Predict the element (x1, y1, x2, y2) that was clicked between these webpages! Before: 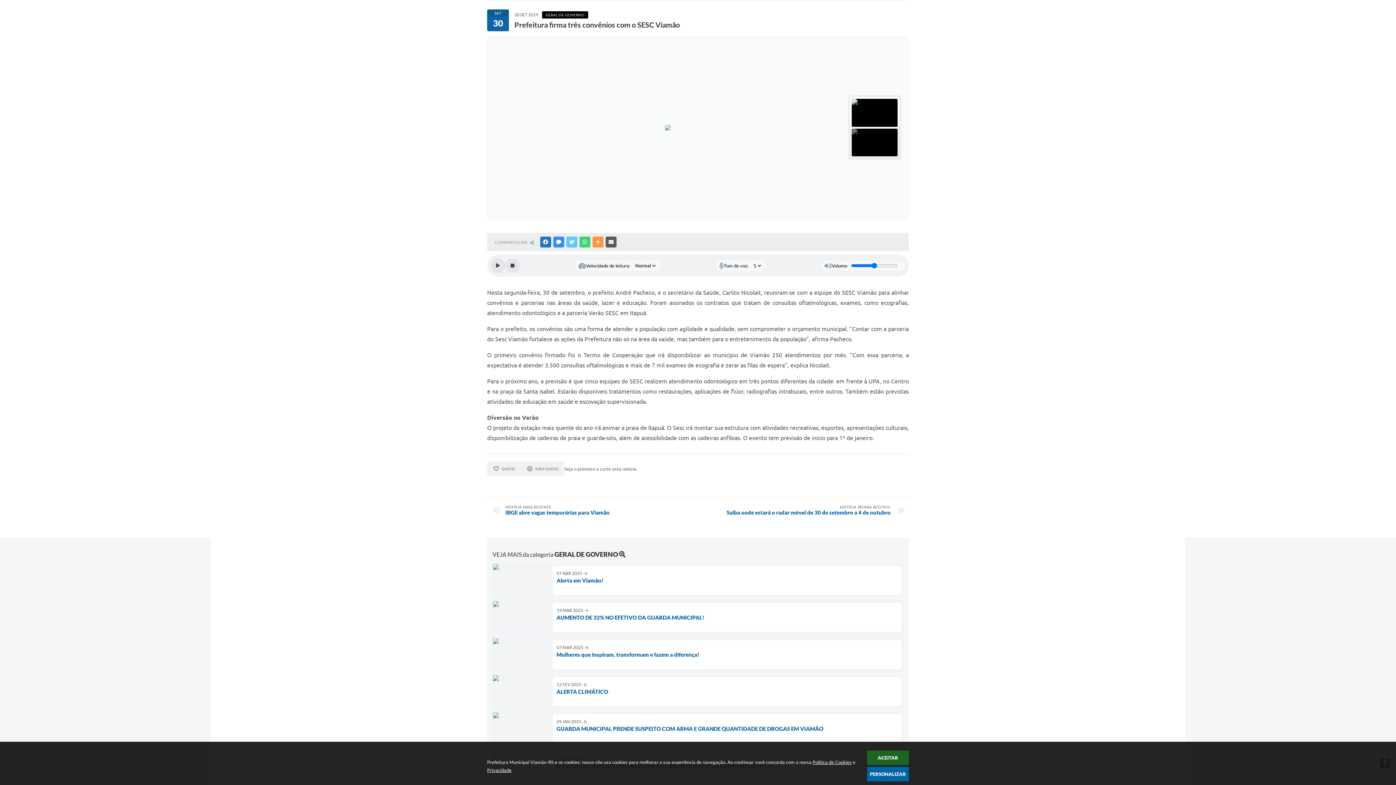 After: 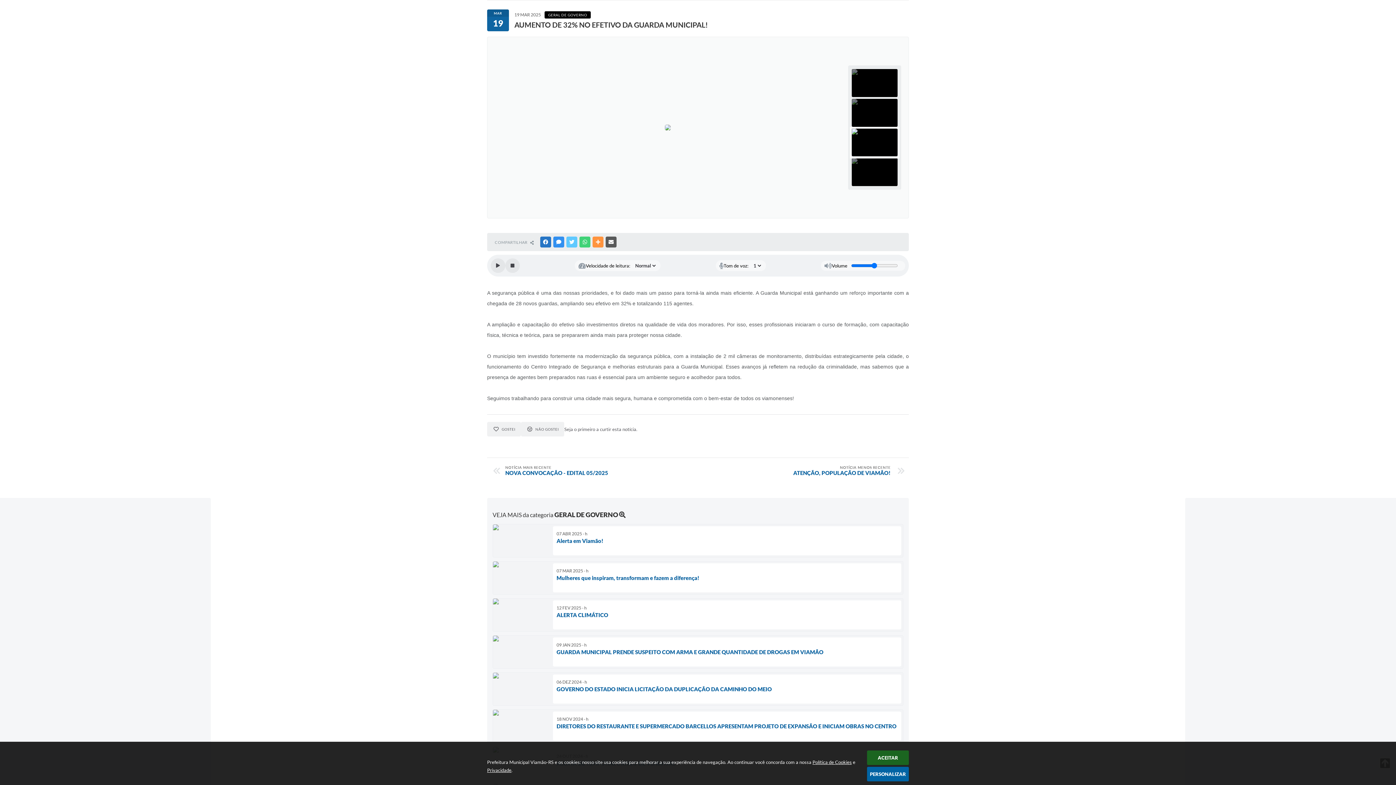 Action: label: 19 MAR 2025 - h
AUMENTO DE 32% NO EFETIVO DA GUARDA MUNICIPAL! bbox: (492, 601, 903, 634)